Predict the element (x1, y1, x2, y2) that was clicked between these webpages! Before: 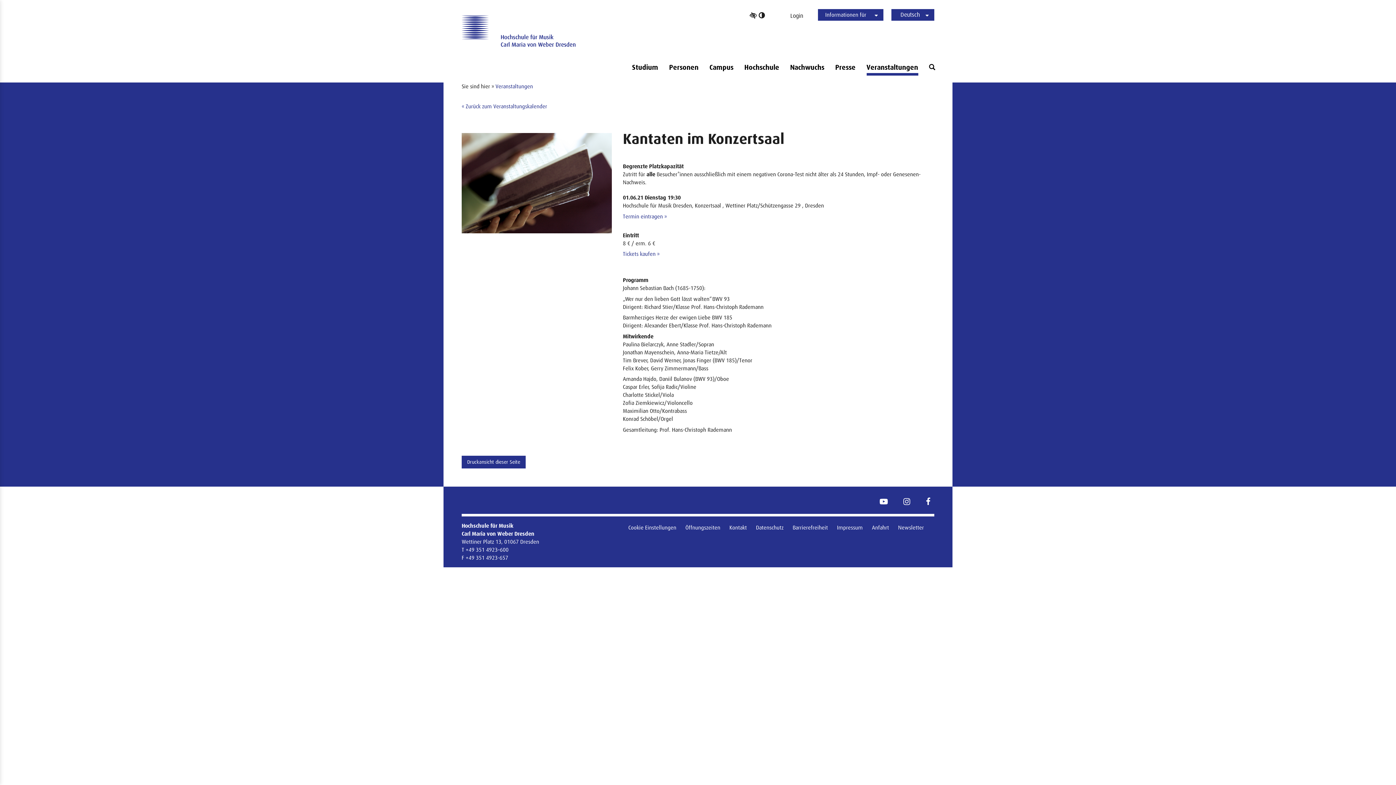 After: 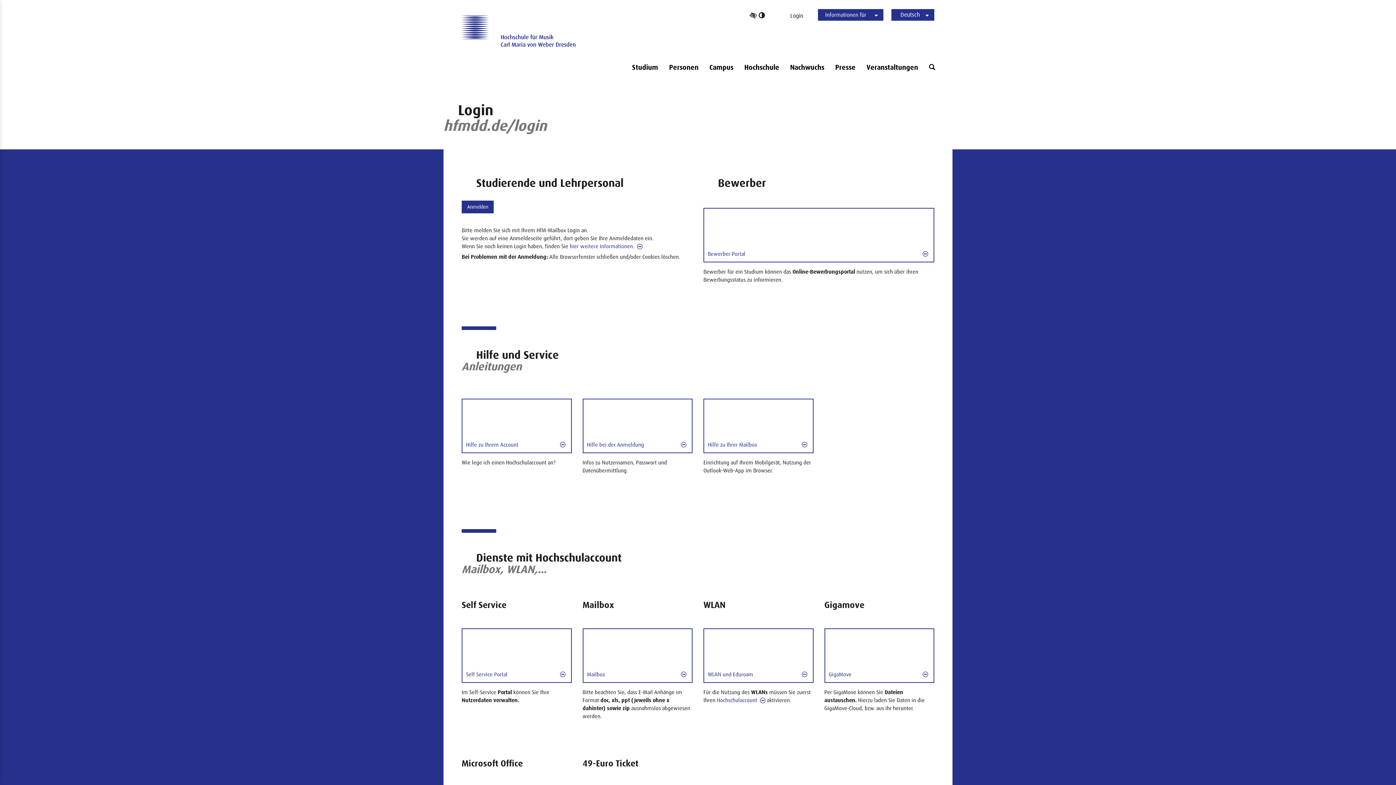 Action: bbox: (790, 12, 810, 19) label: Login